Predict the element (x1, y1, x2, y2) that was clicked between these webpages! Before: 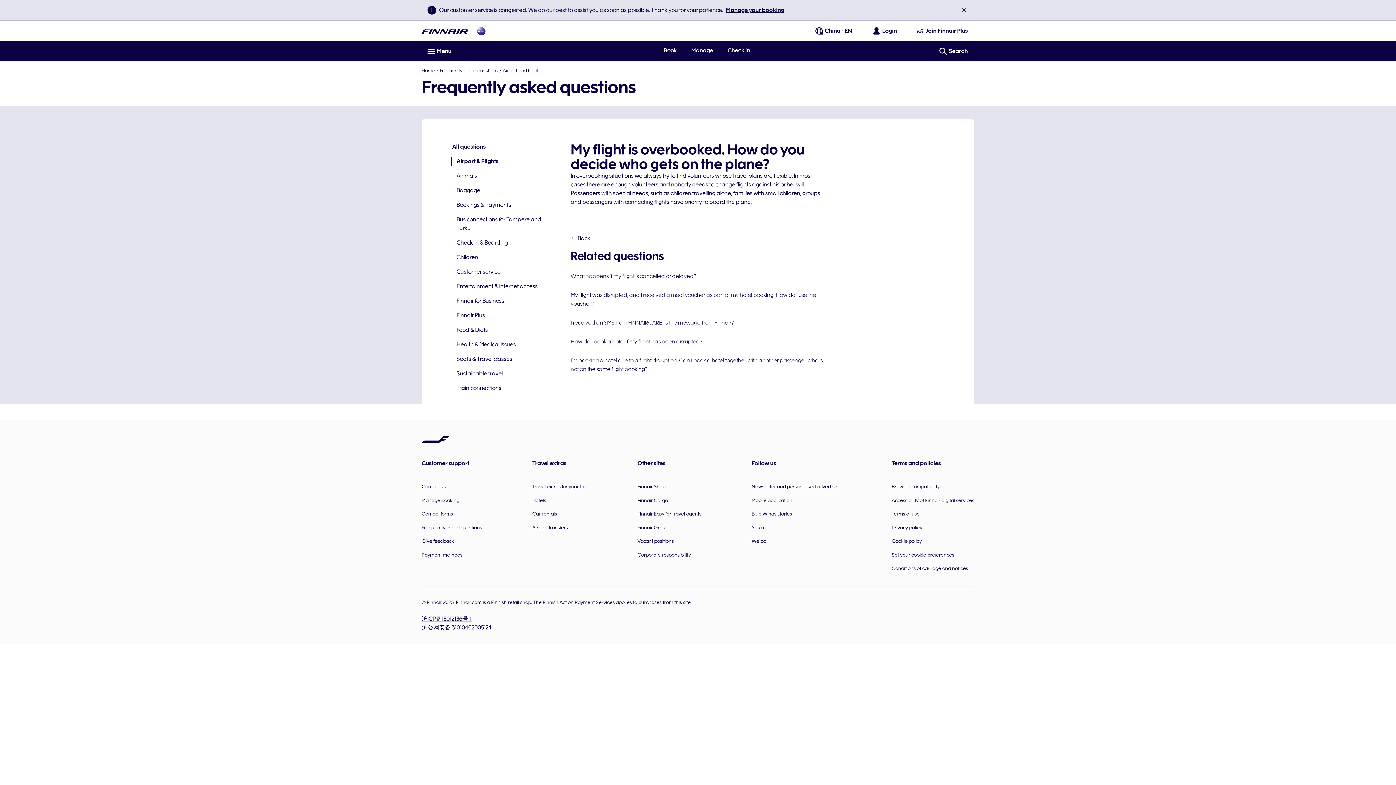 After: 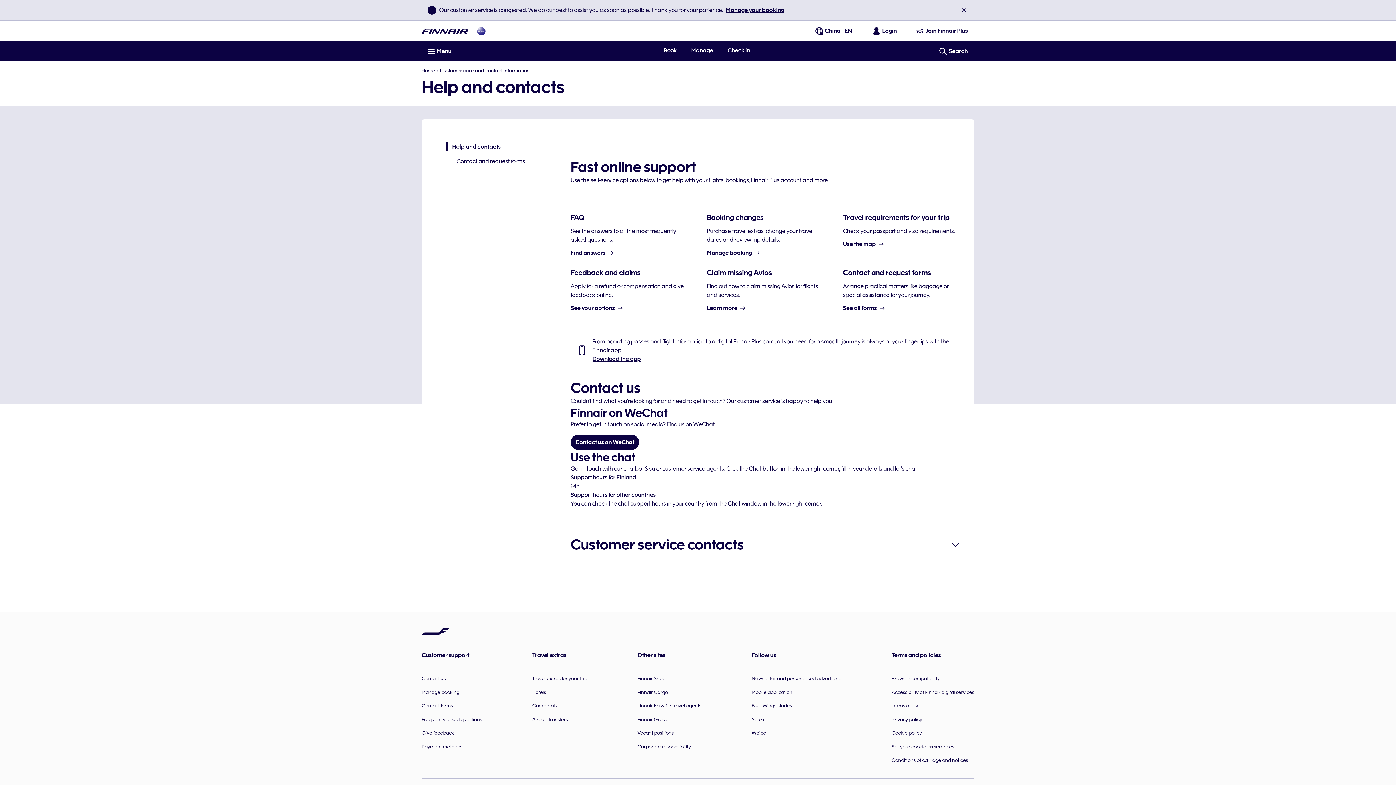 Action: label: Contact us bbox: (421, 479, 445, 493)